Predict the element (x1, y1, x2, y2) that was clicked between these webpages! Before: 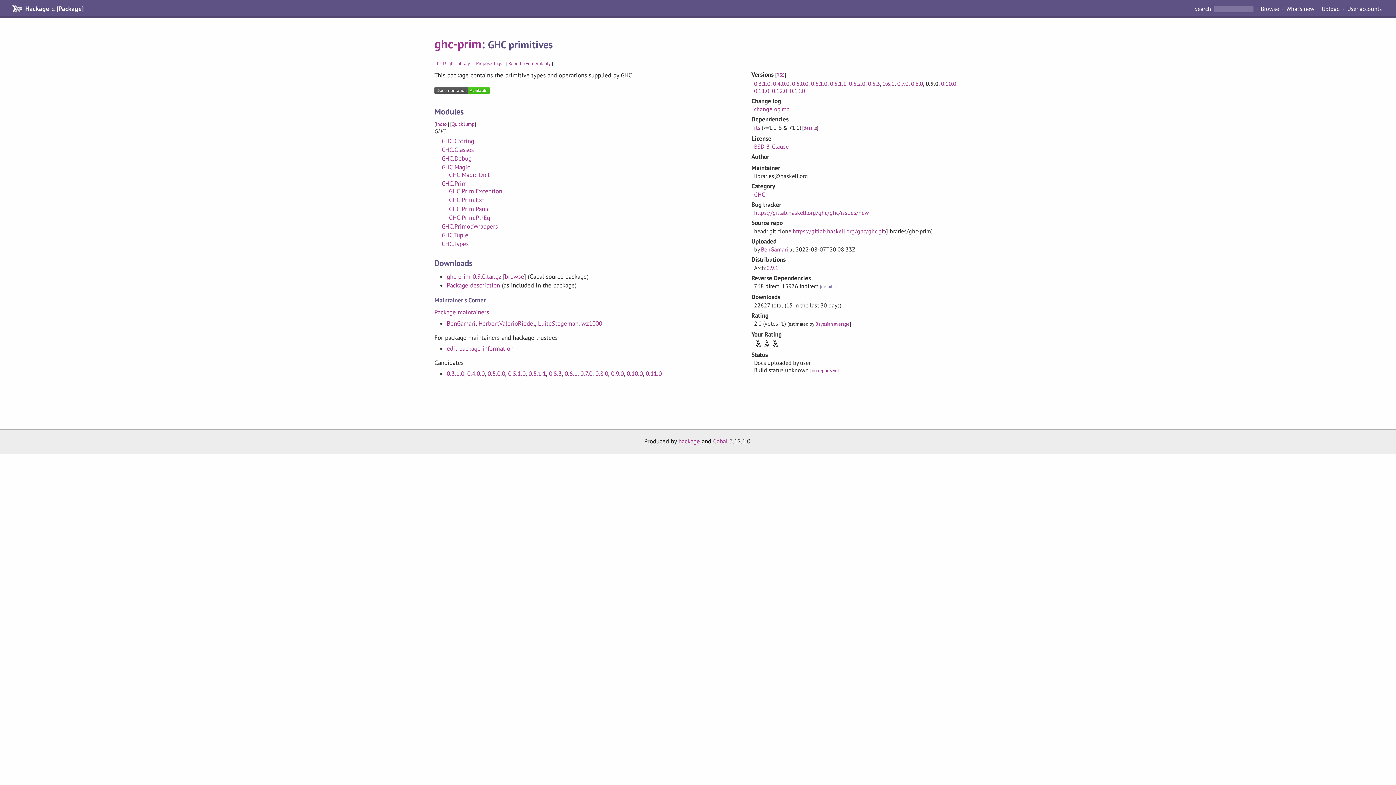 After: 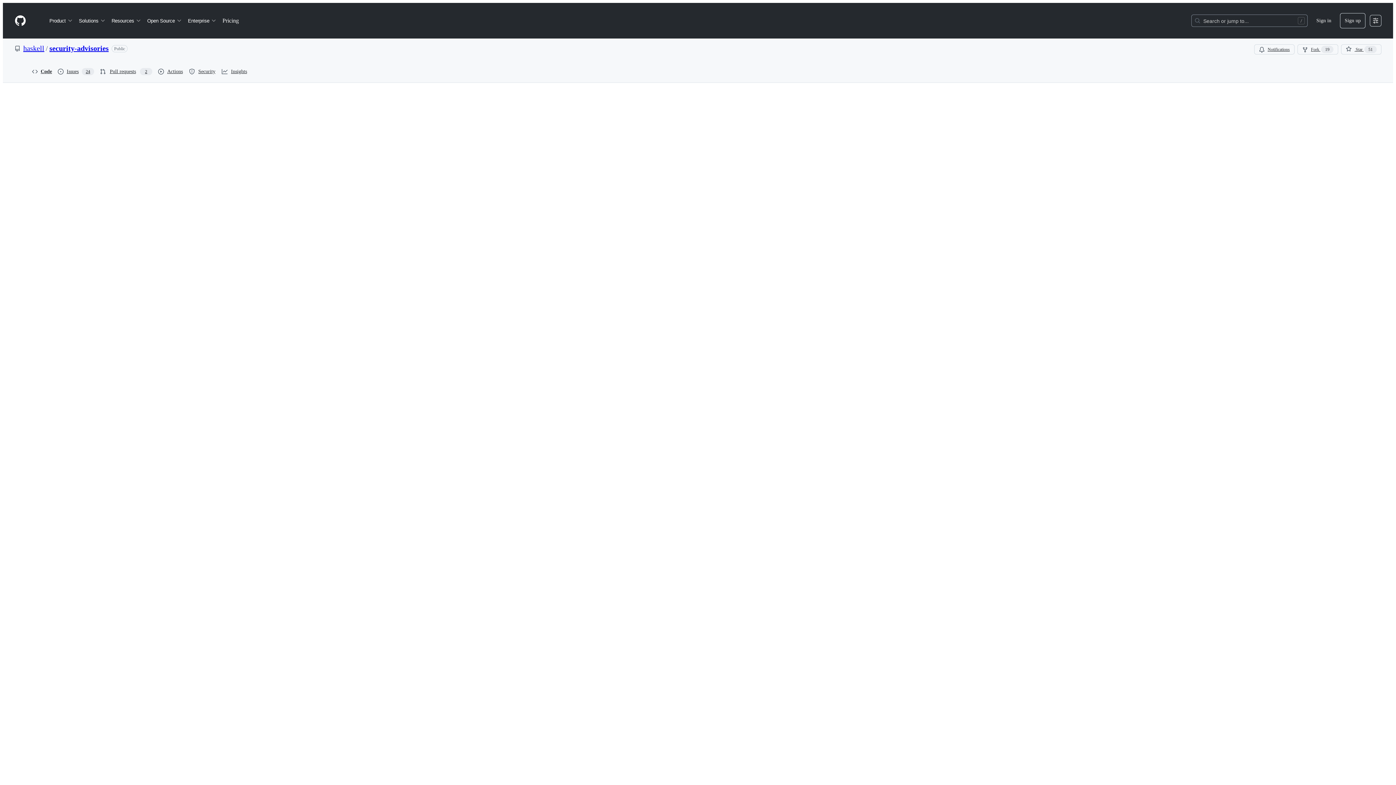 Action: bbox: (508, 60, 550, 66) label: Report a vulnerability